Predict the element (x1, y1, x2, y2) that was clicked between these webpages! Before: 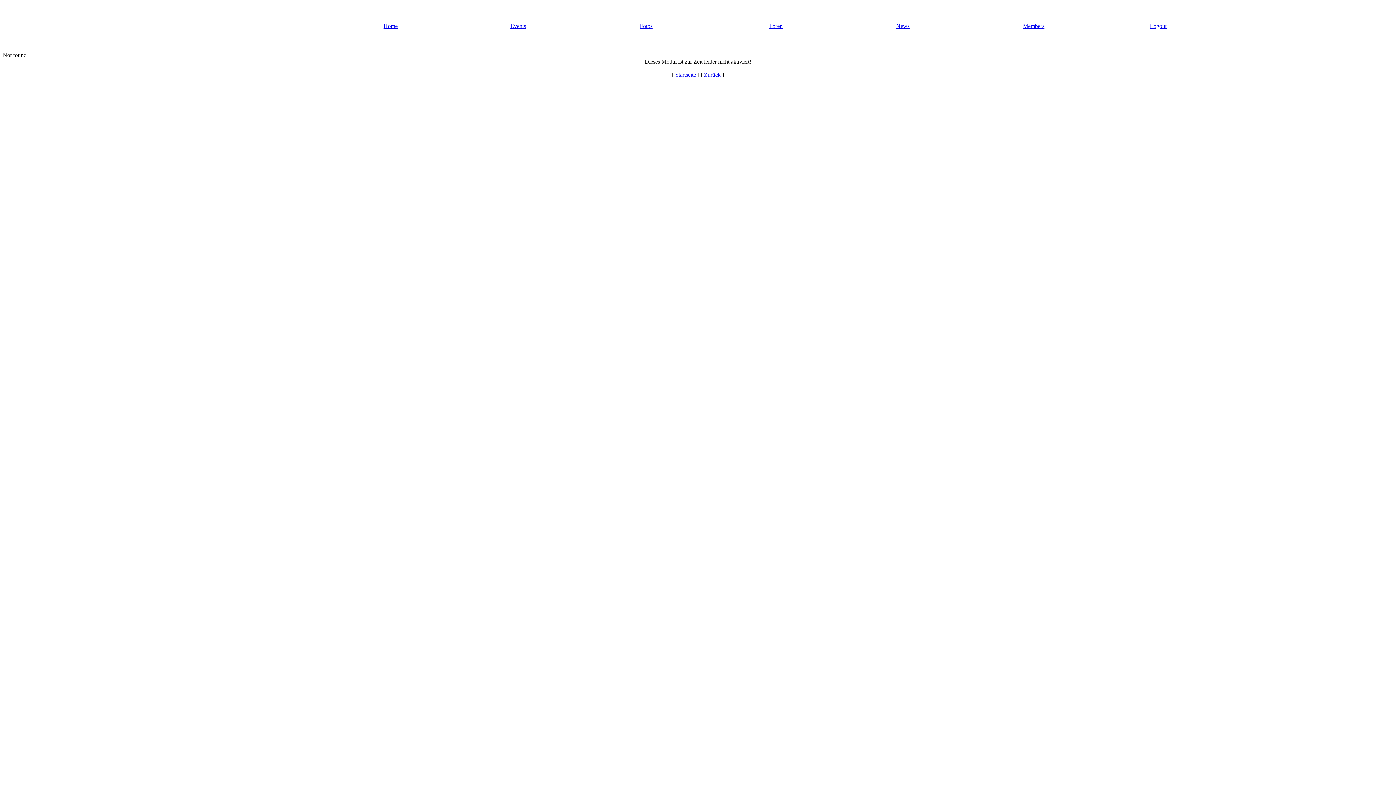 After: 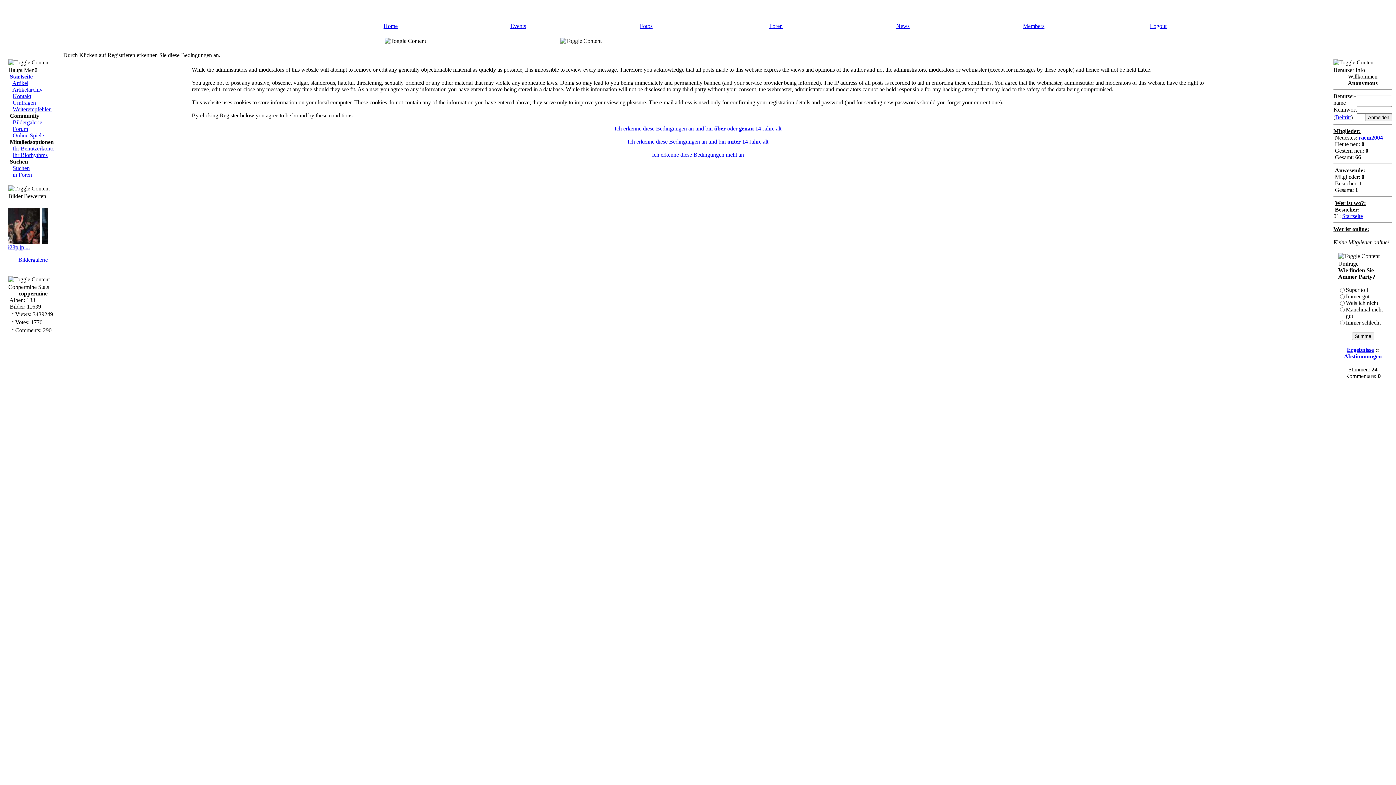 Action: label: Members bbox: (1023, 22, 1044, 29)